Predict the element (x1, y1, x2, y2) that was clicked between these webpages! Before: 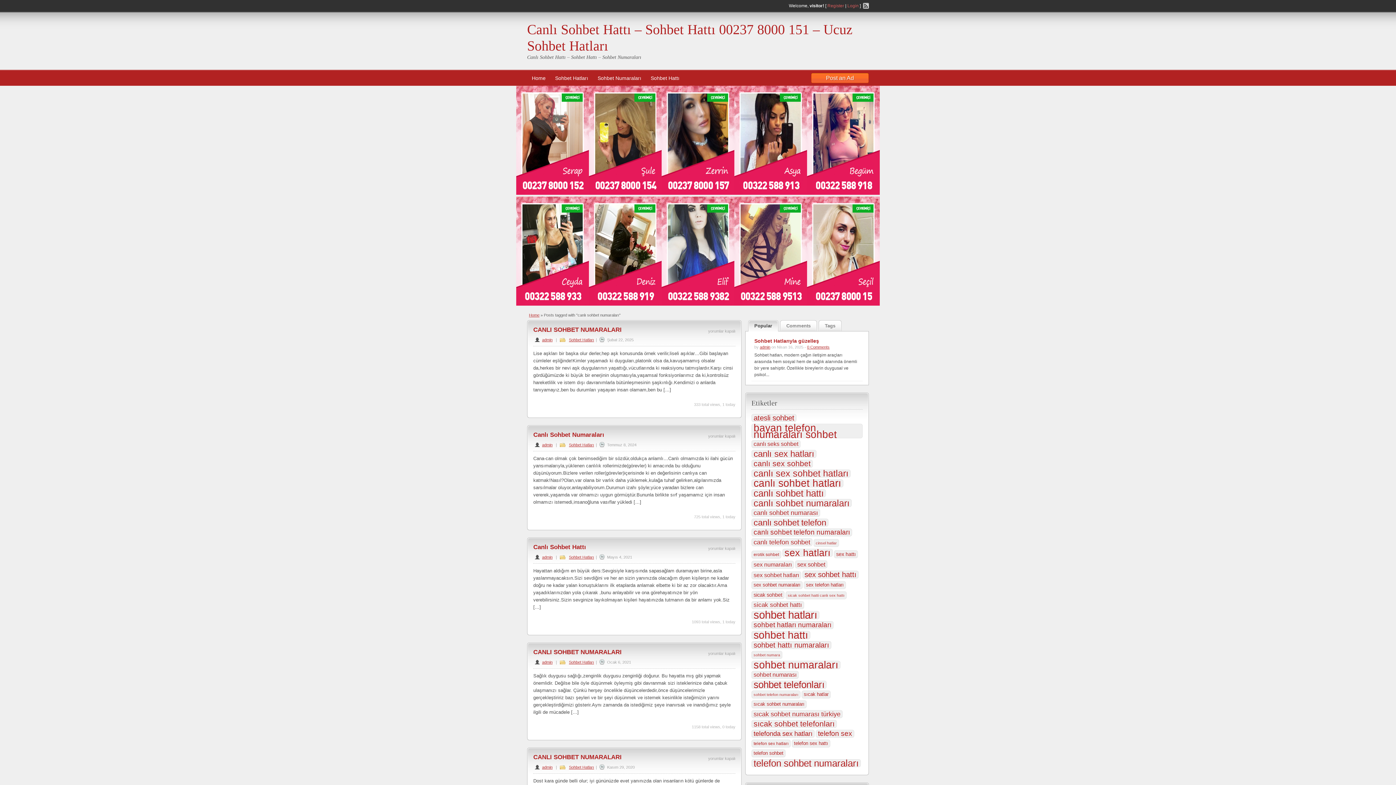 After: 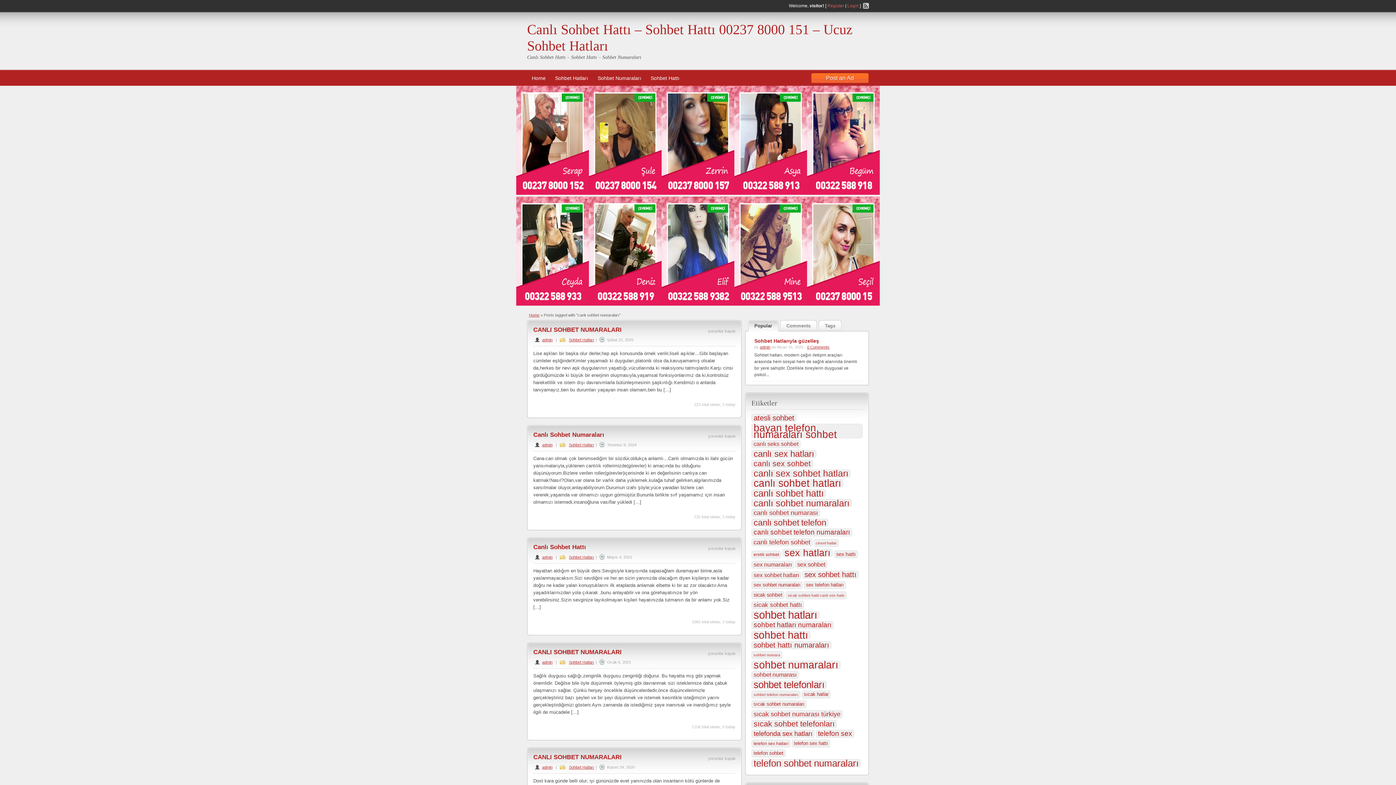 Action: bbox: (589, 190, 661, 196)